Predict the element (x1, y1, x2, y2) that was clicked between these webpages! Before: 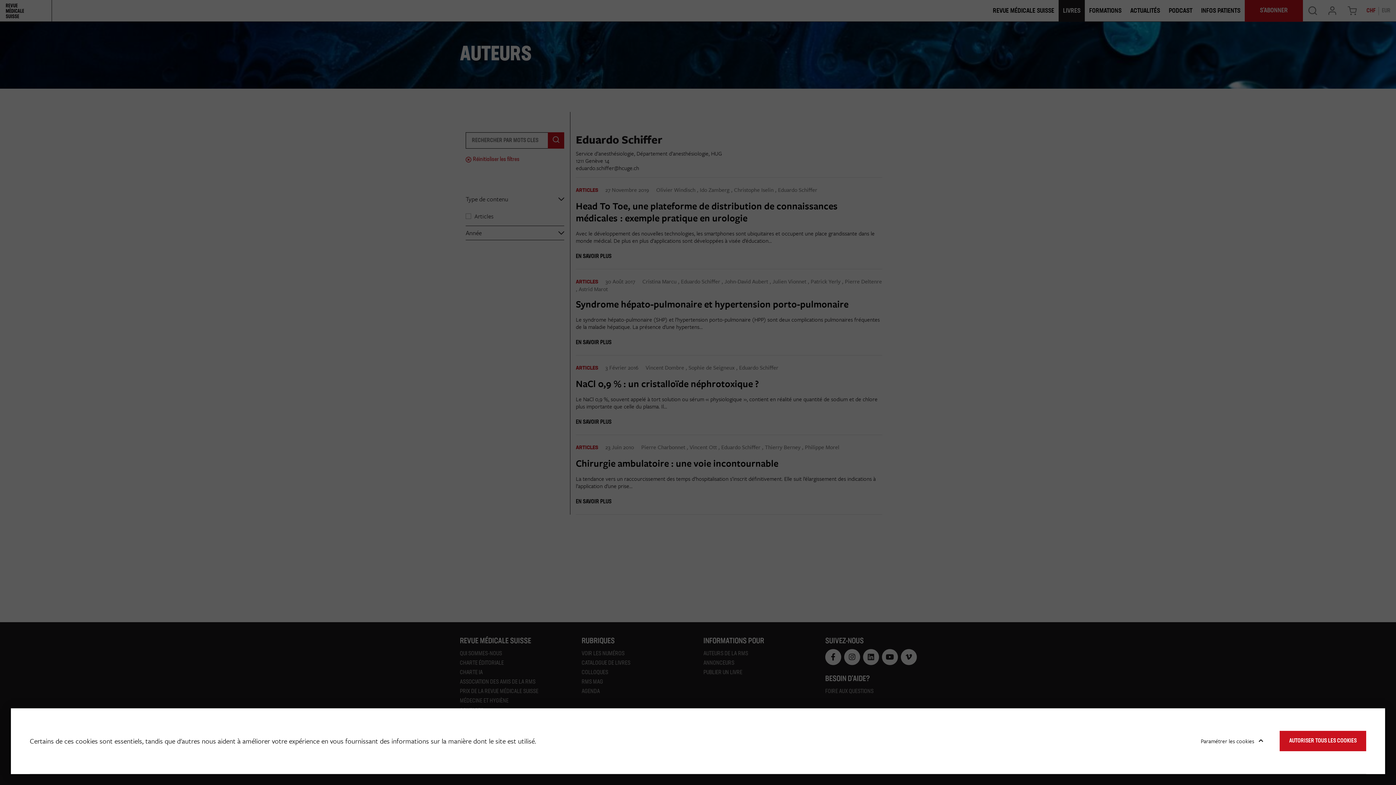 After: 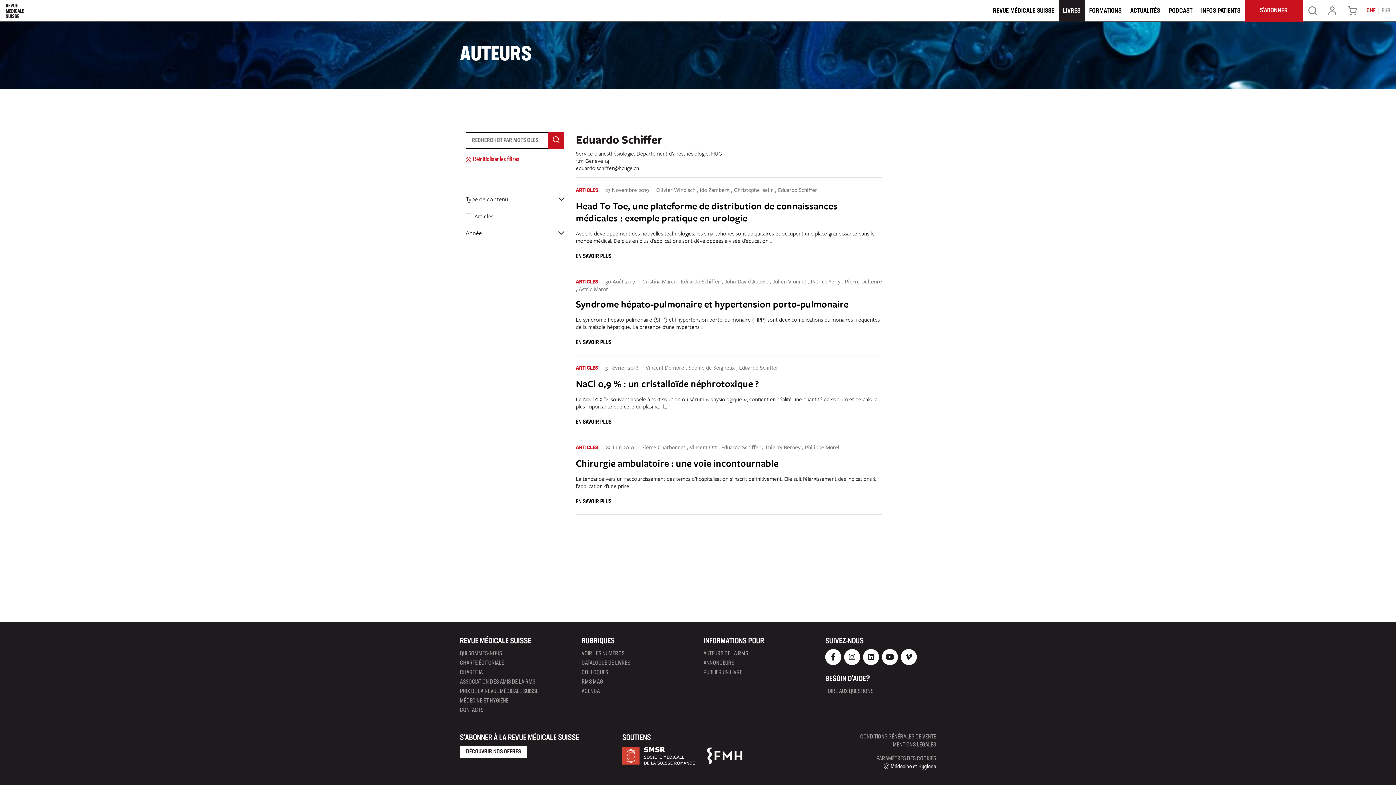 Action: label: AUTORISER TOUS LES COOKIES bbox: (1280, 731, 1366, 751)